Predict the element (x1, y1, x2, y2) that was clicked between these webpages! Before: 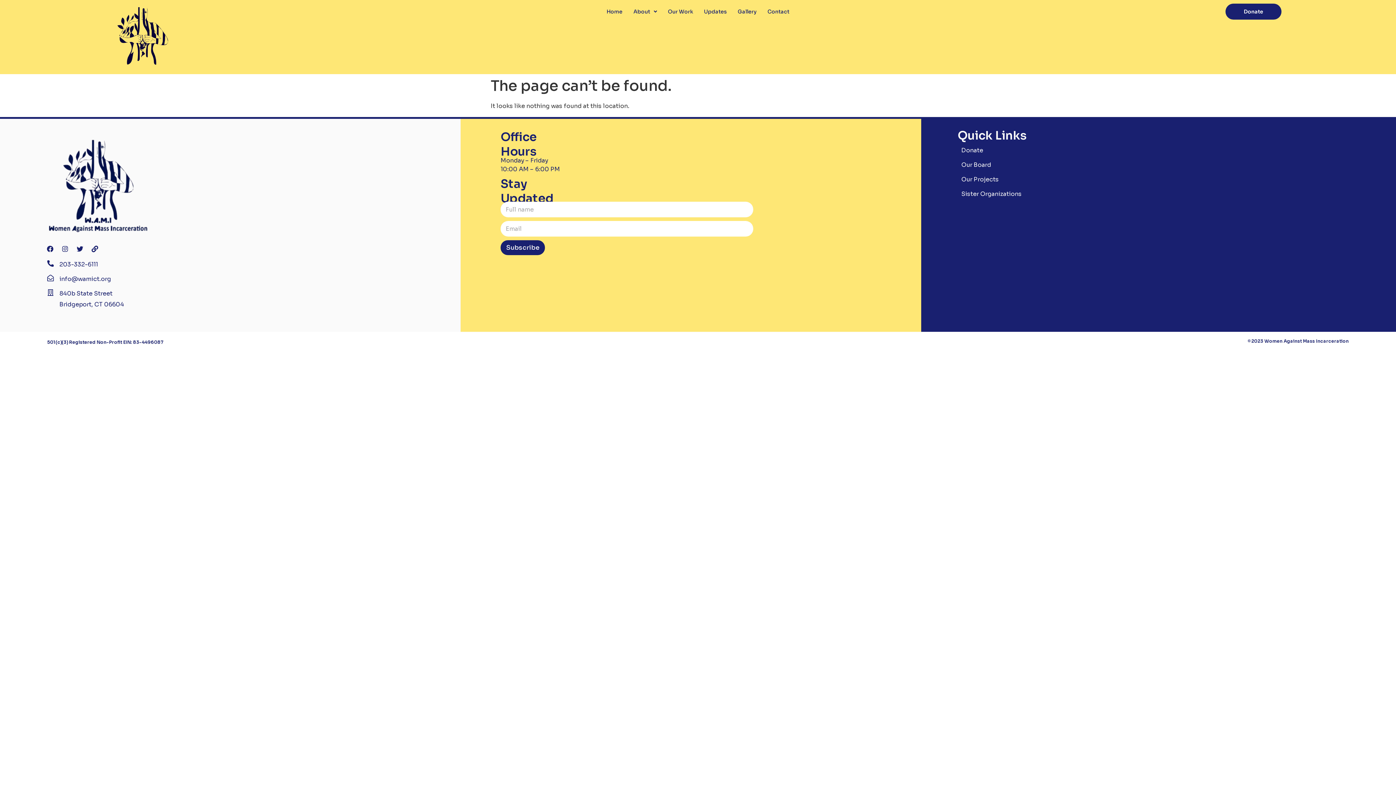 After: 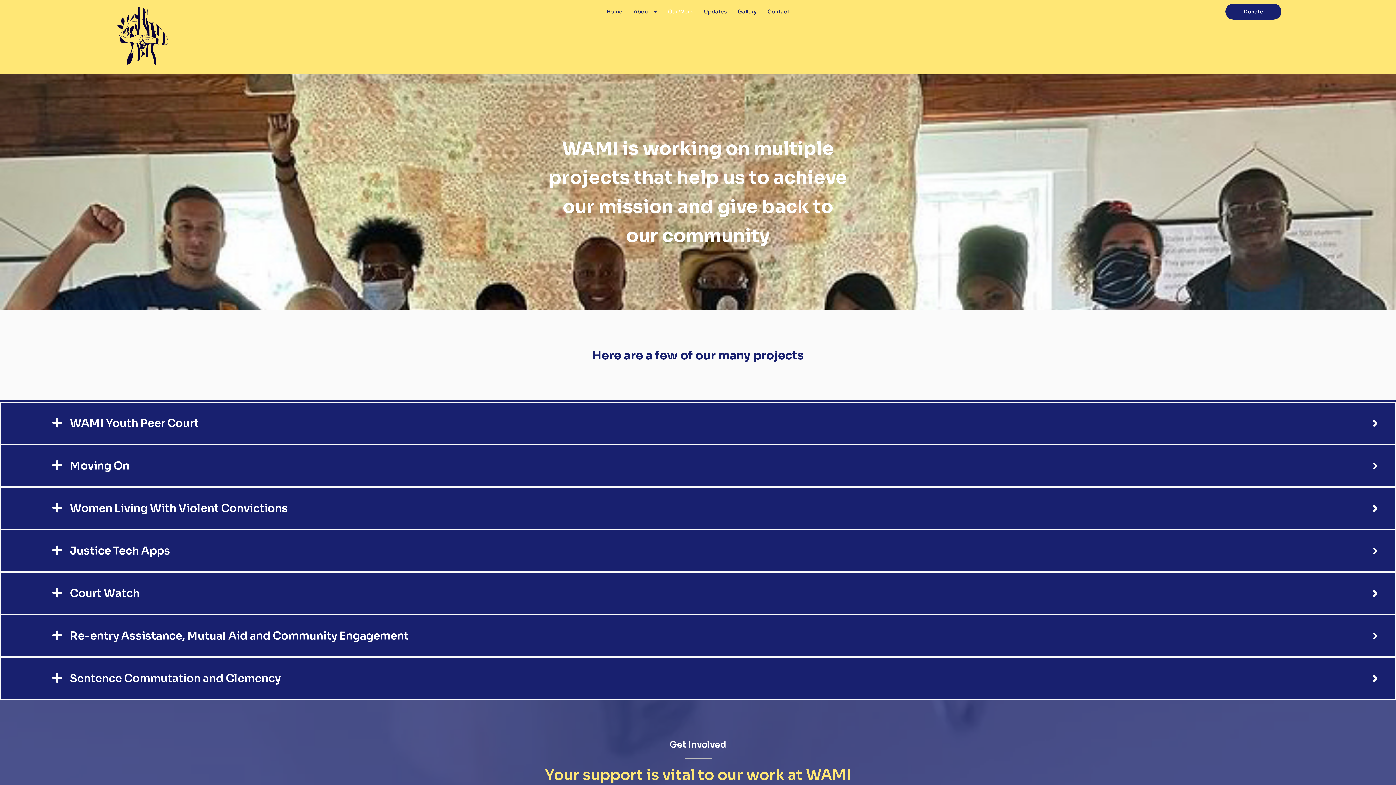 Action: label: Our Work bbox: (662, 3, 698, 19)